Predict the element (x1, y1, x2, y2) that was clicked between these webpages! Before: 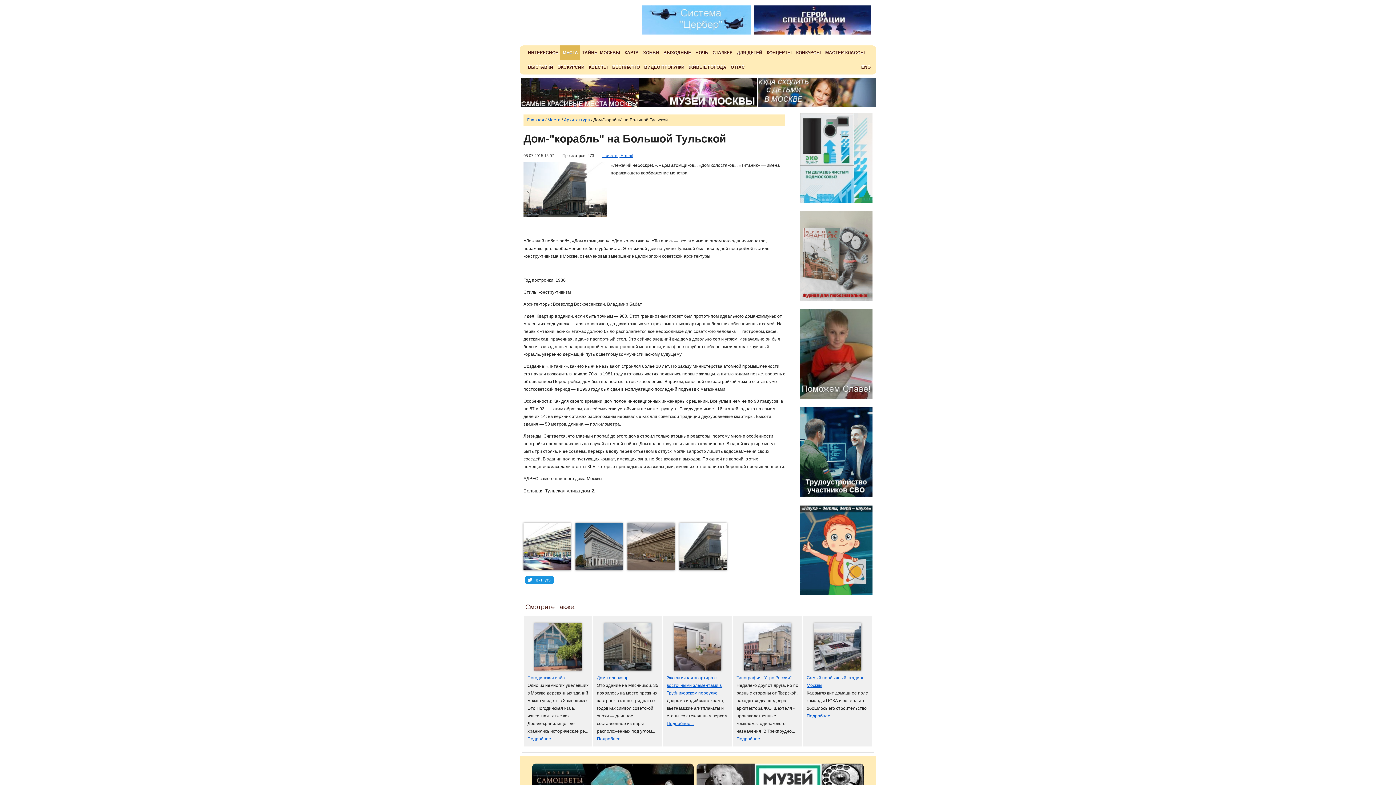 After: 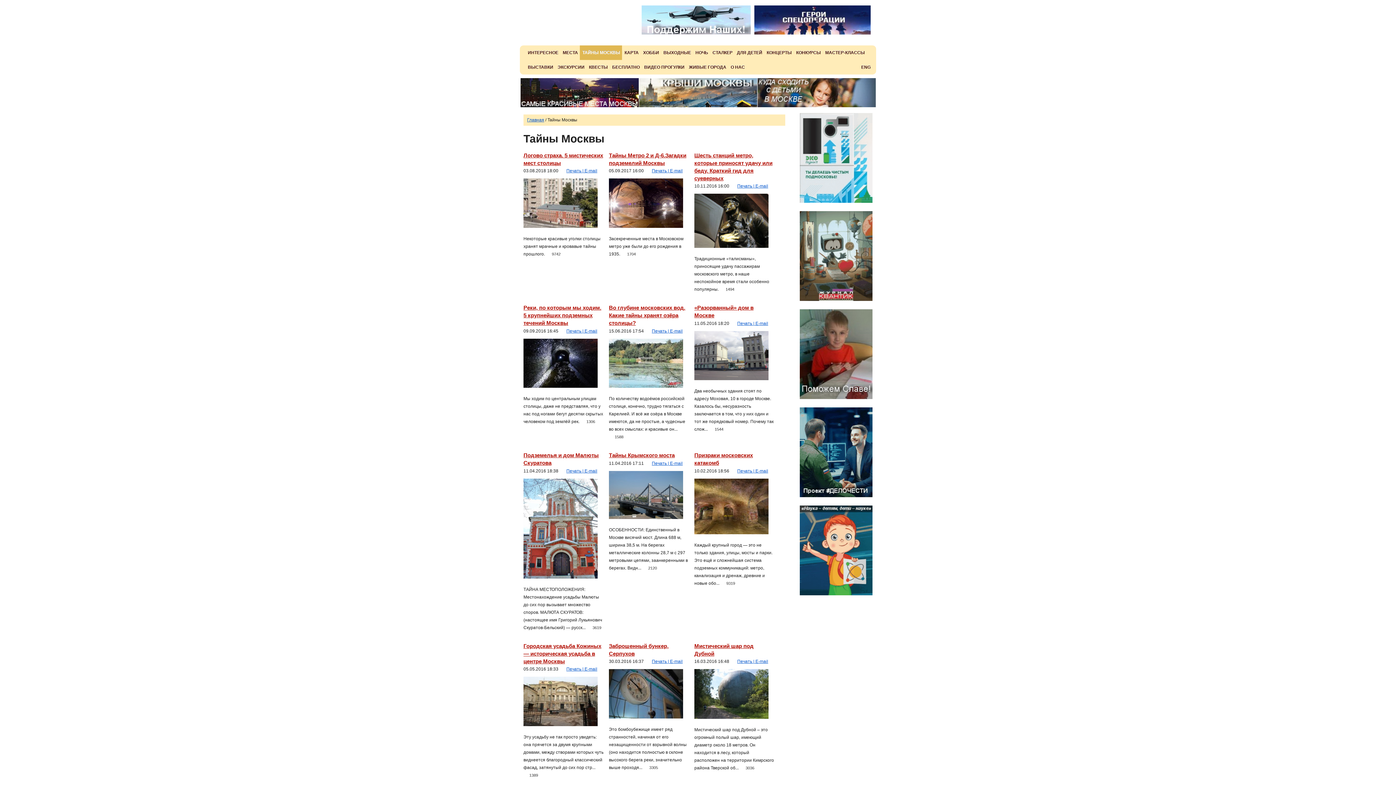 Action: bbox: (580, 45, 622, 60) label: ТАЙНЫ МОСКВЫ